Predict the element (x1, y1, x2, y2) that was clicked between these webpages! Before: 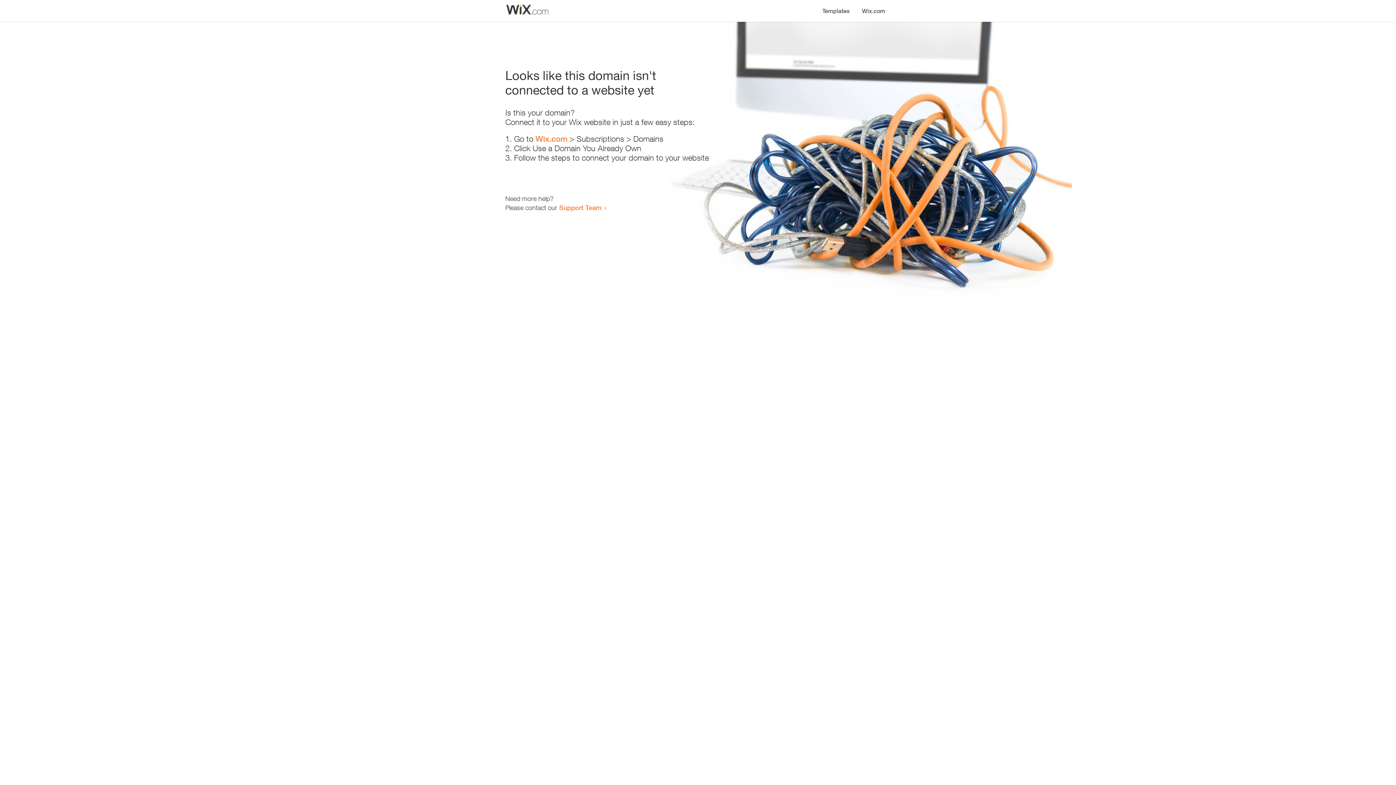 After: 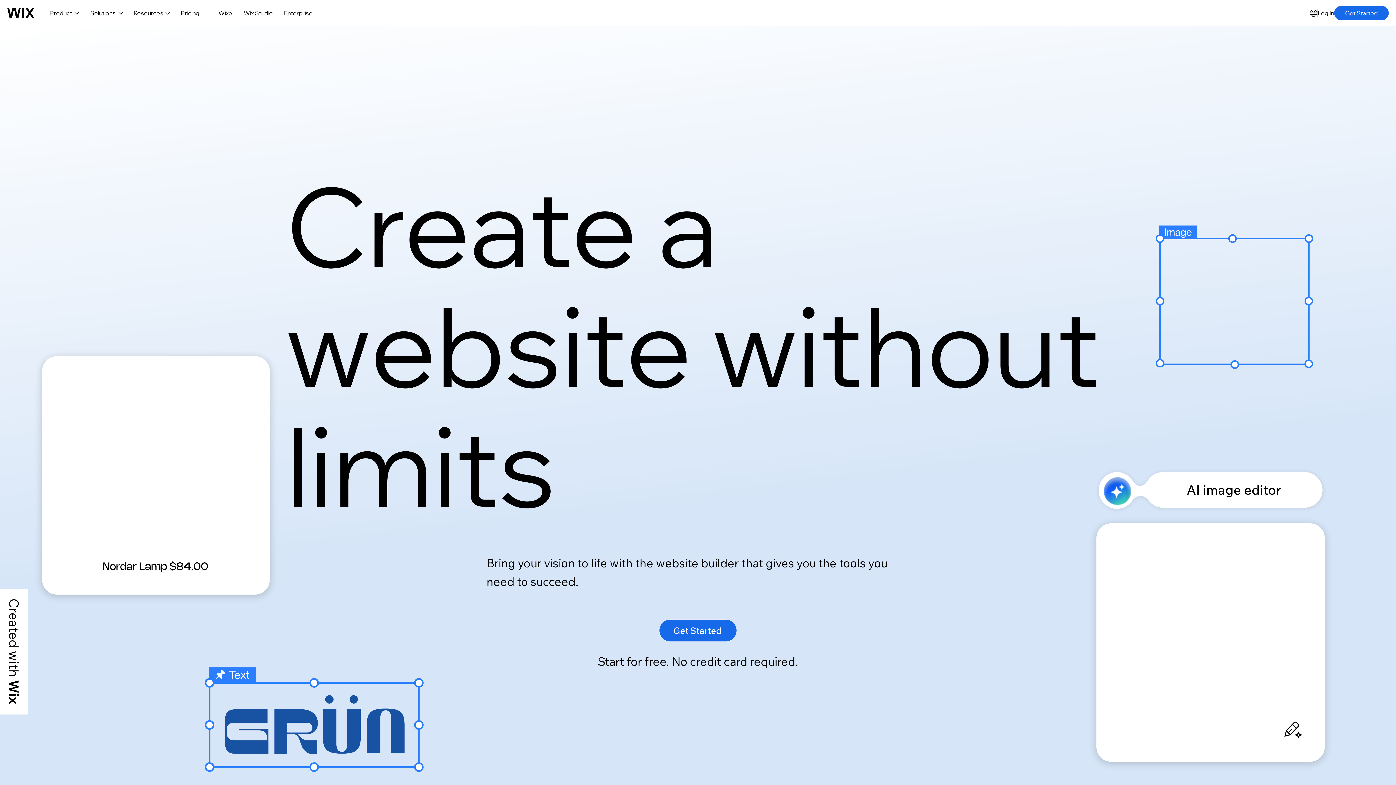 Action: label: Wix.com bbox: (535, 134, 567, 143)